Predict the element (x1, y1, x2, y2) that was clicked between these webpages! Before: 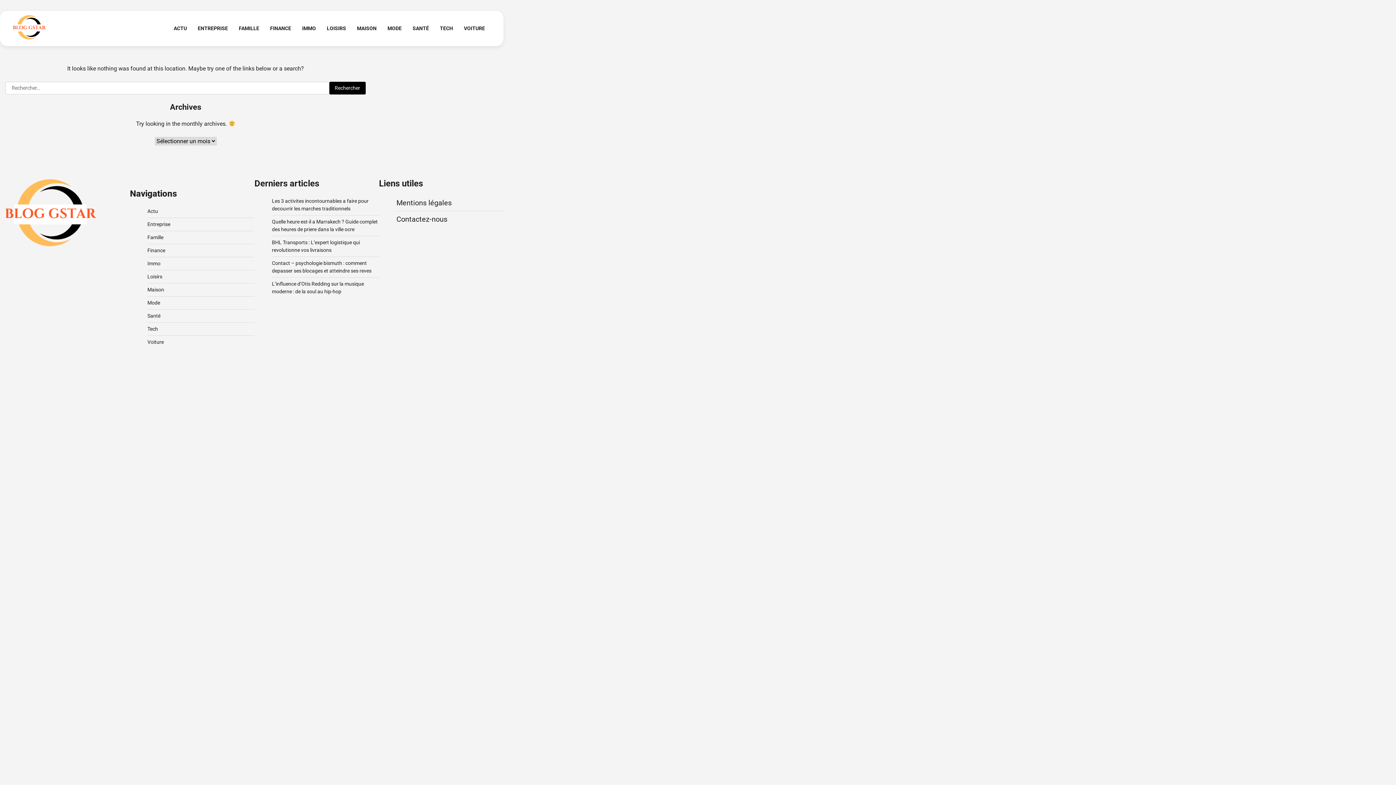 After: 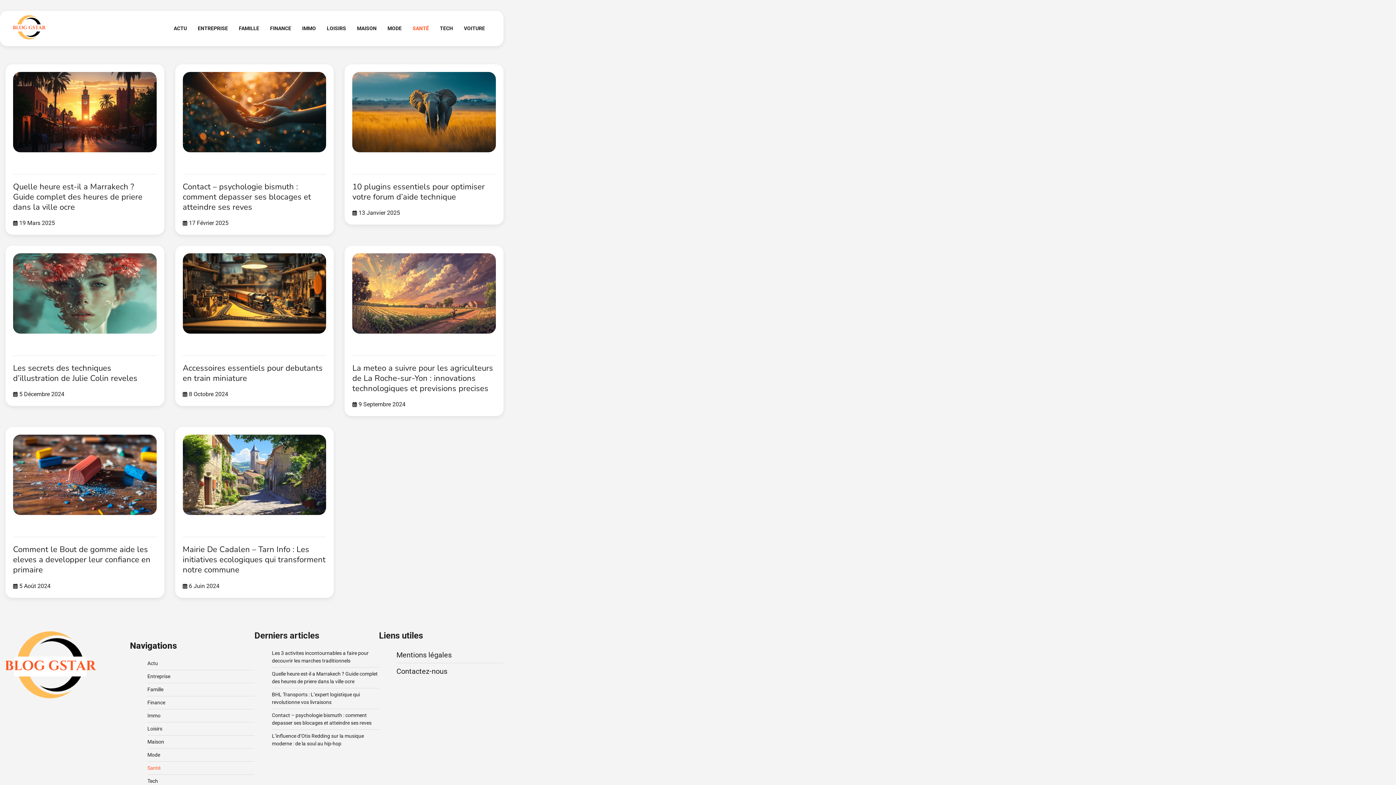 Action: label: Santé bbox: (147, 313, 160, 318)